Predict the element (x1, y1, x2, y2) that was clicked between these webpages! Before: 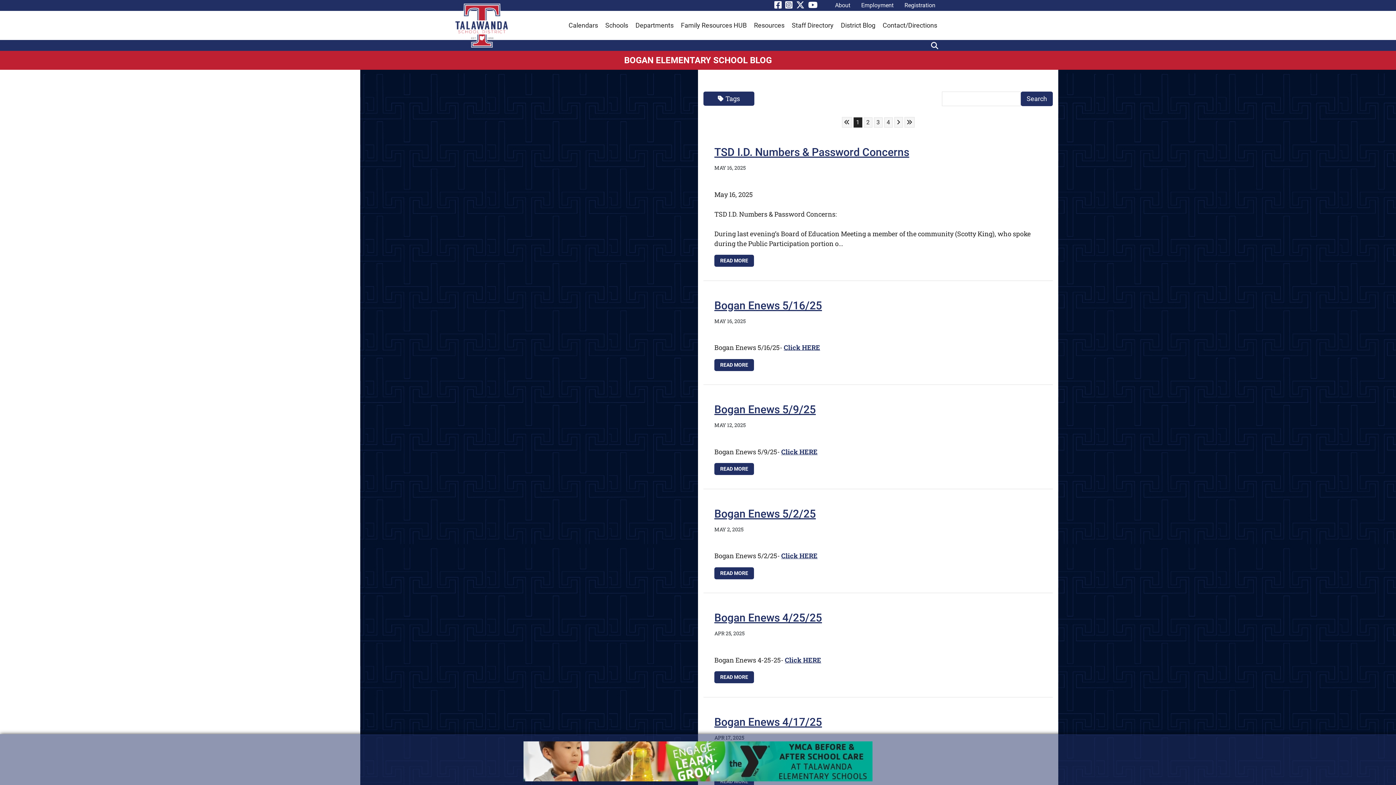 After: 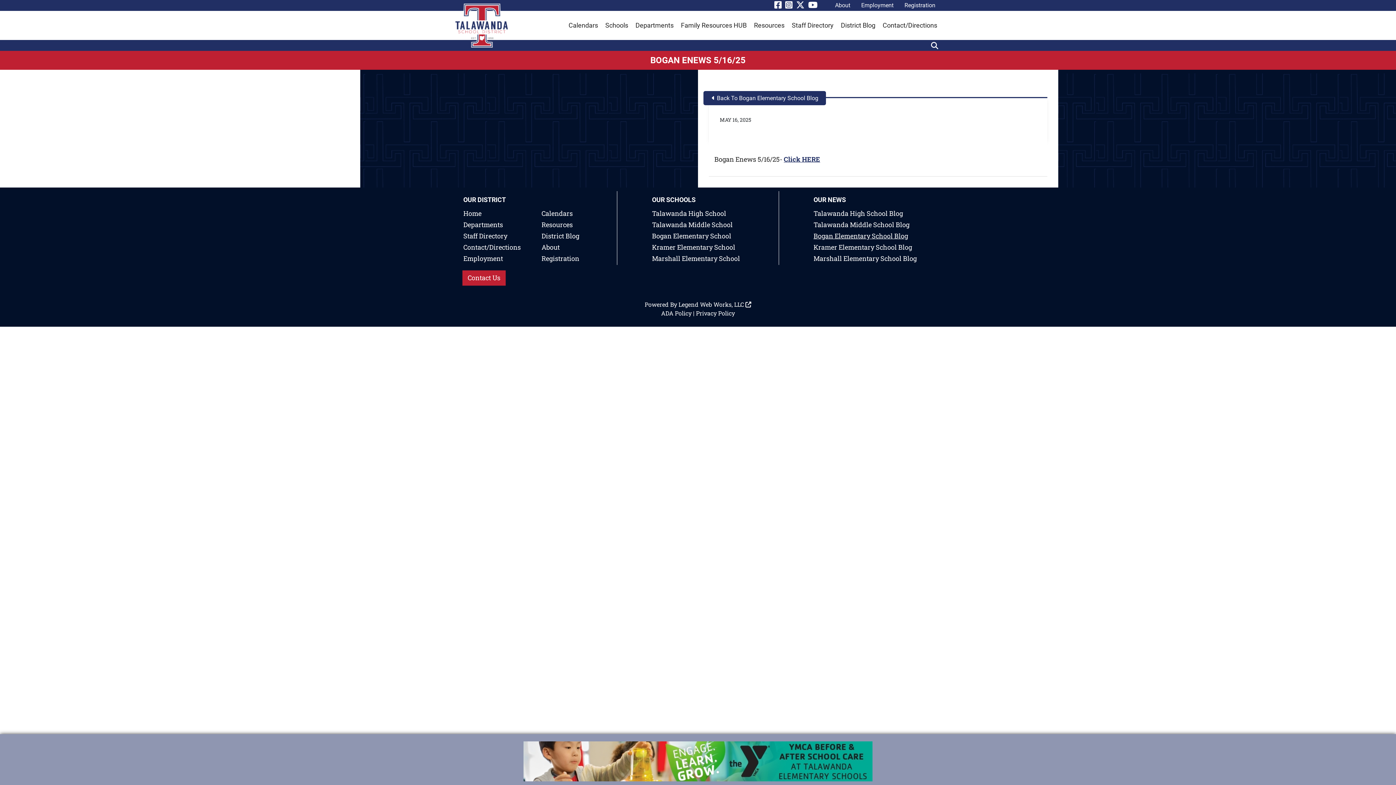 Action: bbox: (714, 359, 754, 371) label: READ MORE